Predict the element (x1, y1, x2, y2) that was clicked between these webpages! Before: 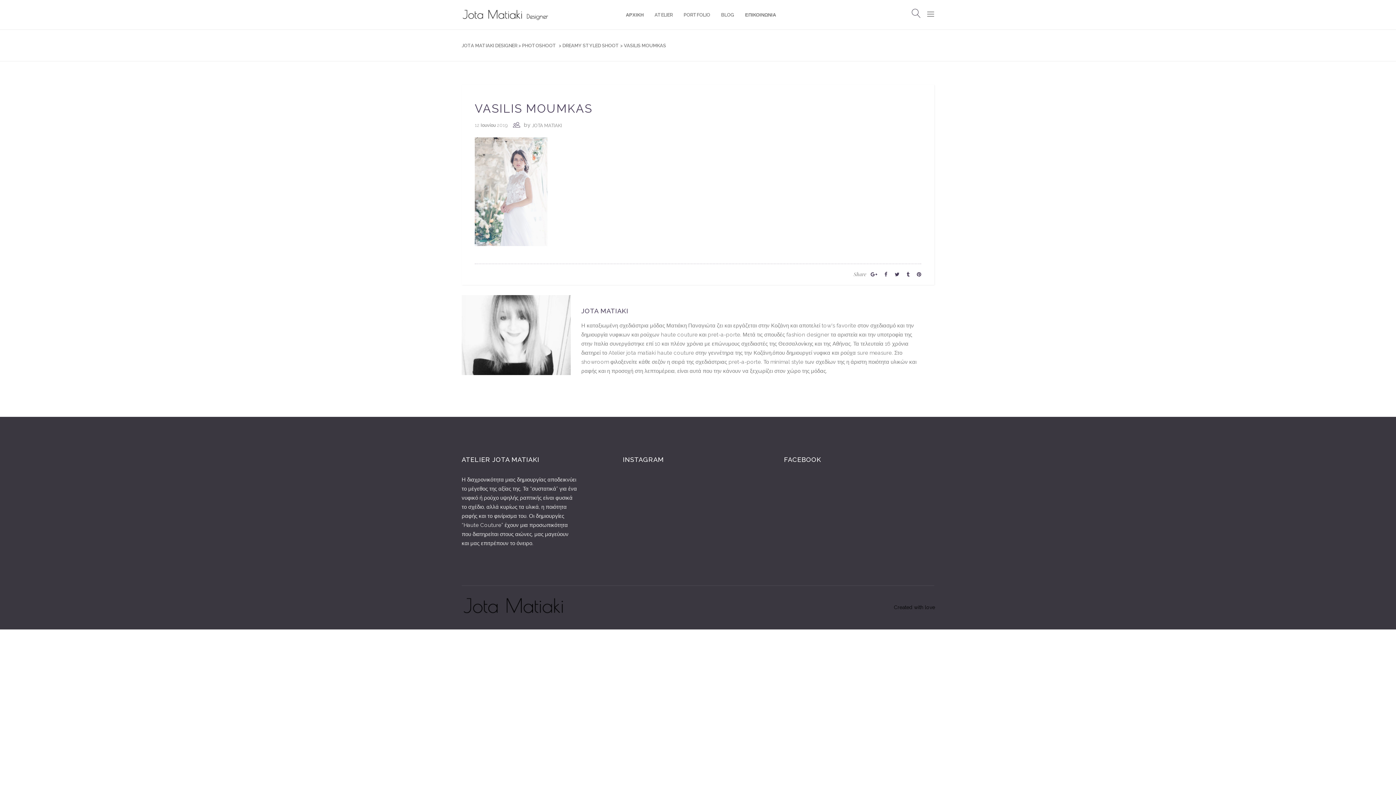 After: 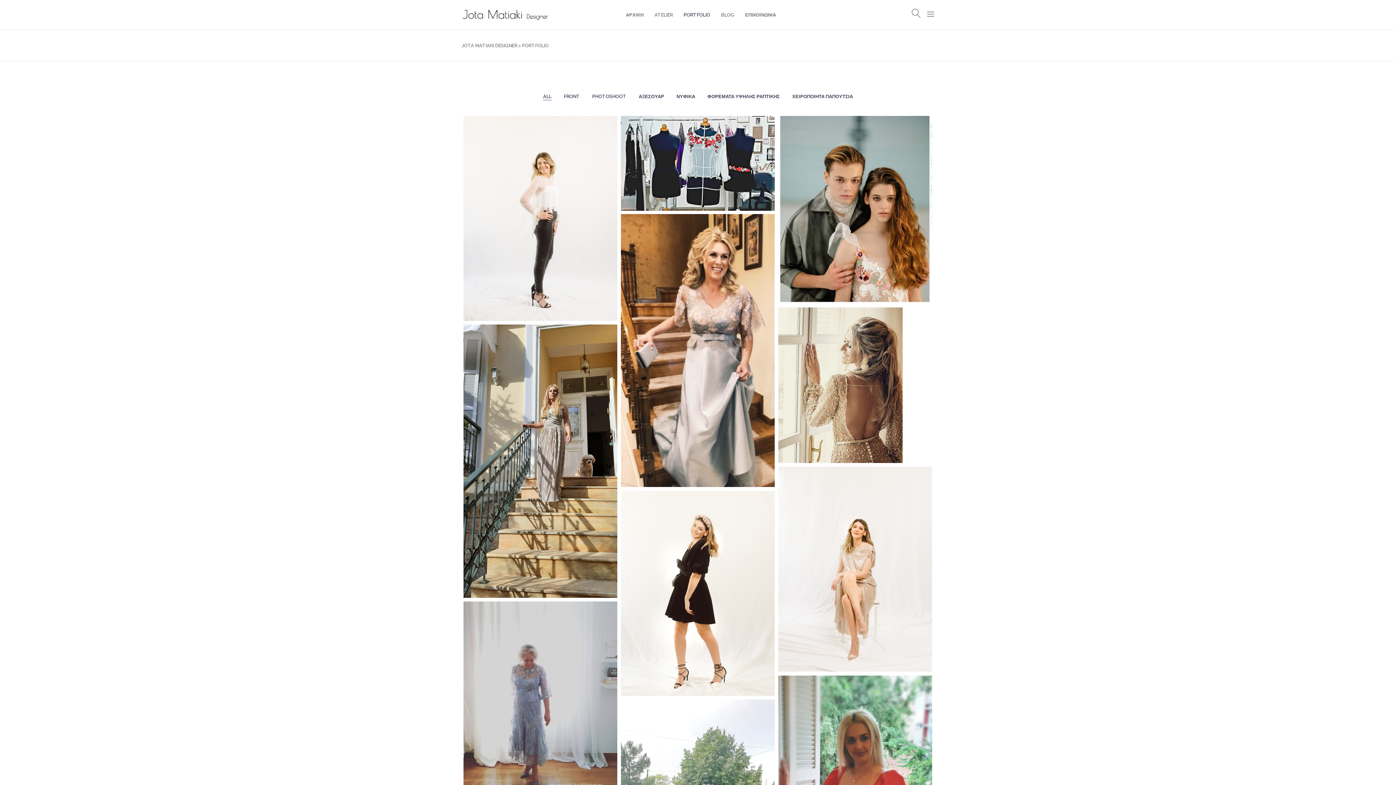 Action: bbox: (678, 0, 715, 29) label: PORTFOLIO